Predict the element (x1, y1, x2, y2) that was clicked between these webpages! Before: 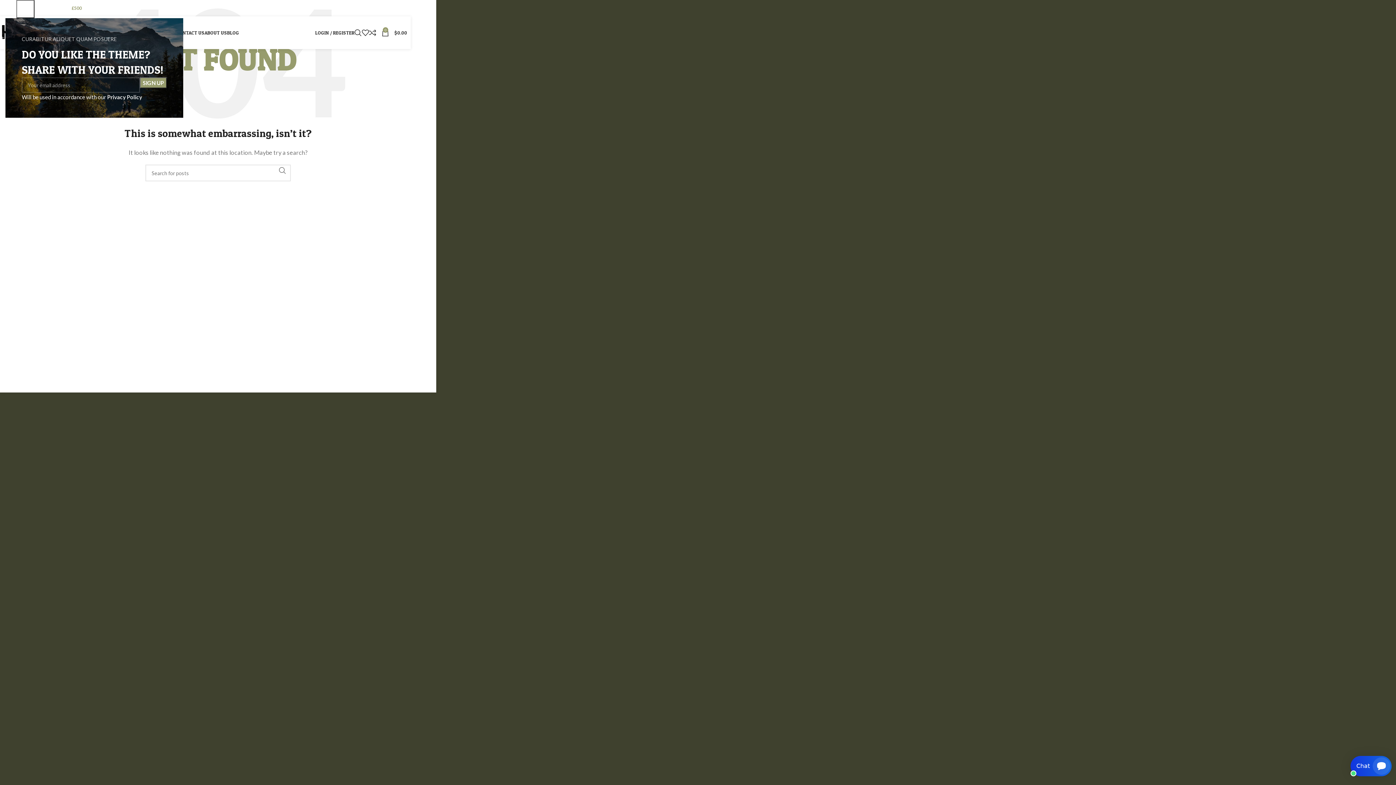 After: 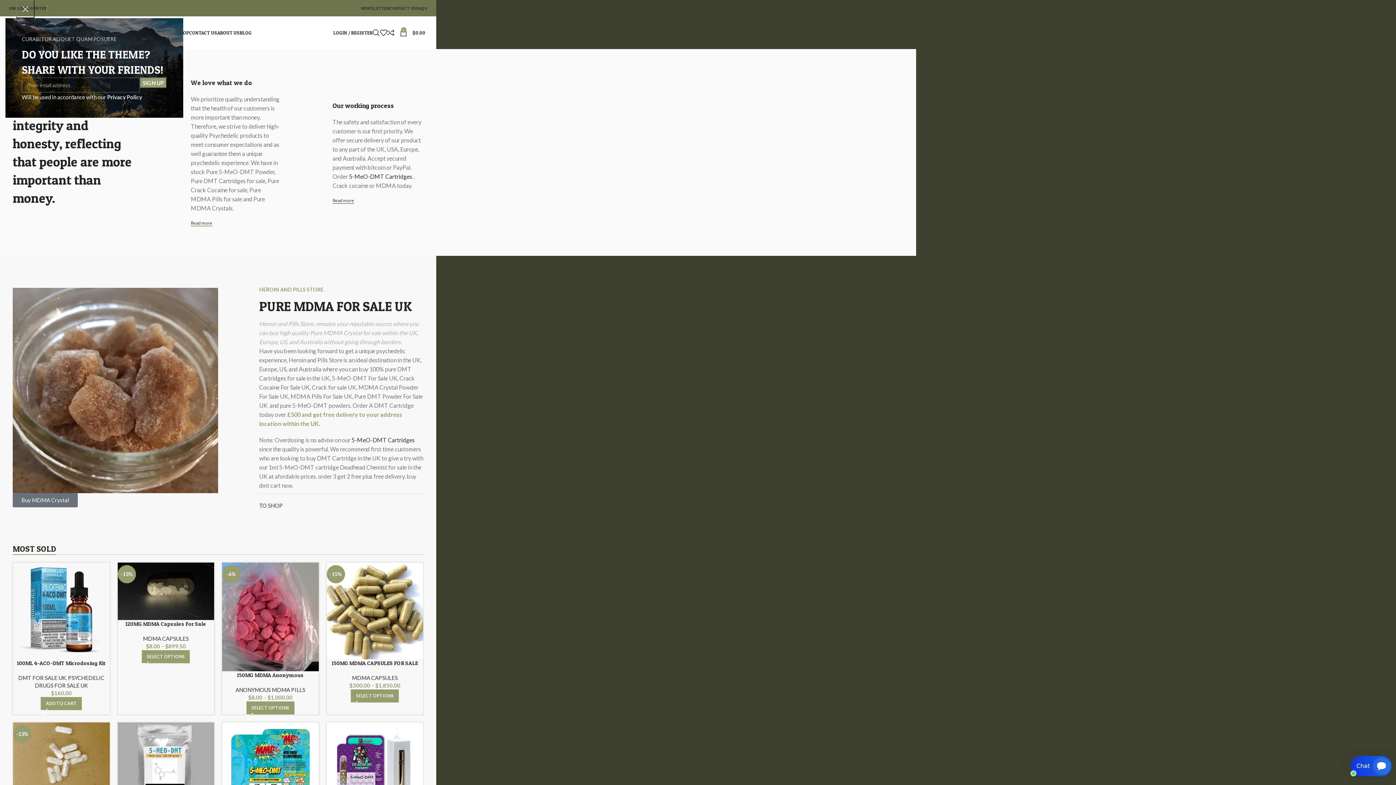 Action: label: ABOUT US bbox: (204, 25, 227, 40)